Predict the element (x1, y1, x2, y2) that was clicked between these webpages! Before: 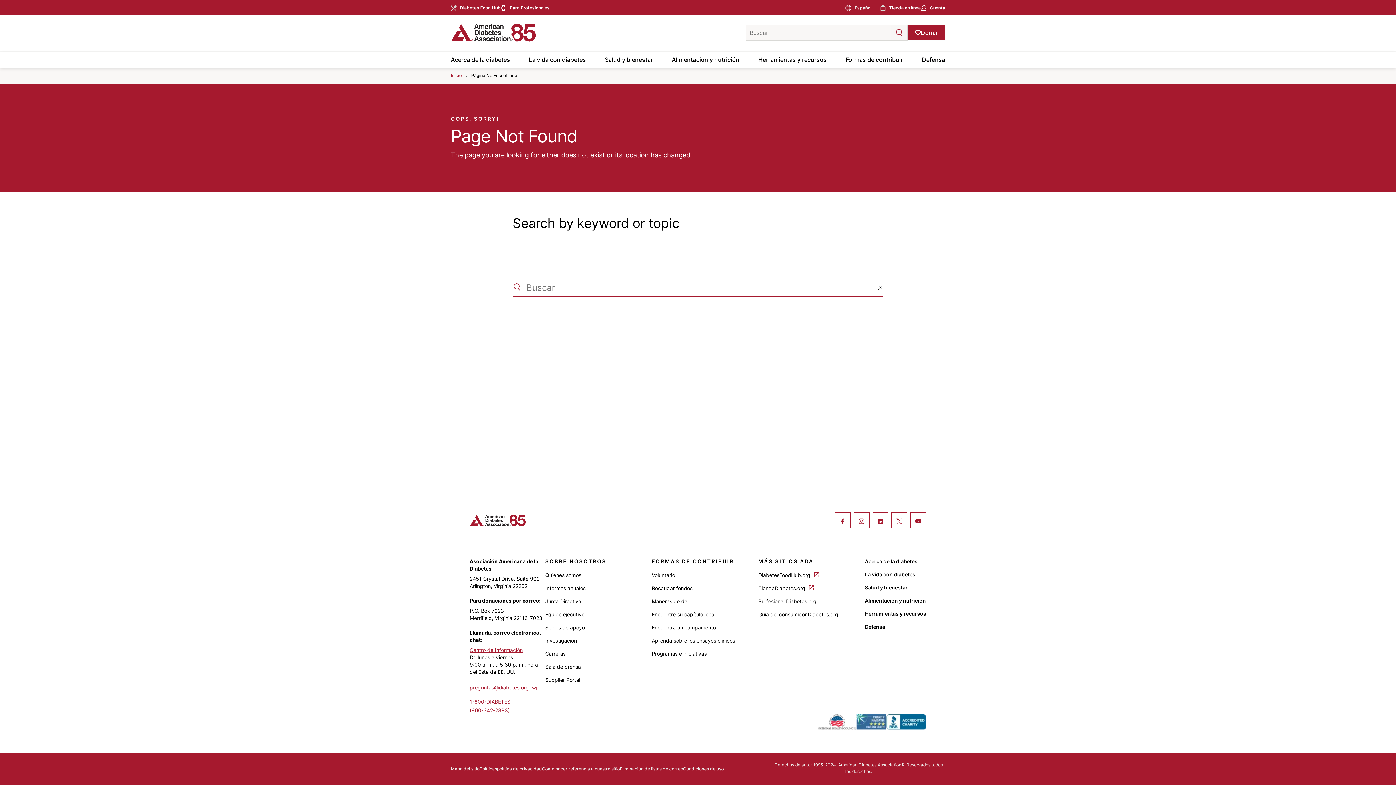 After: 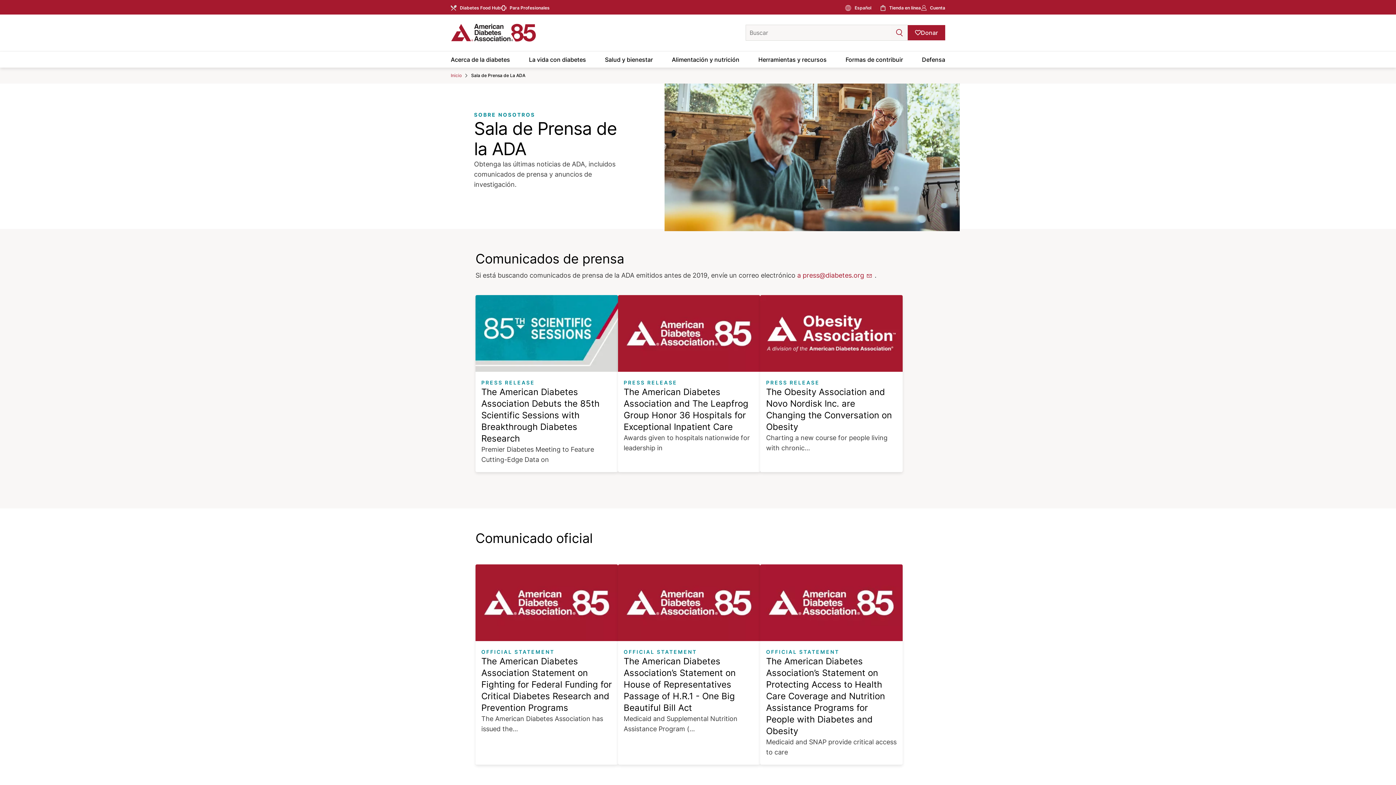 Action: label: Sala de prensa bbox: (545, 664, 581, 670)